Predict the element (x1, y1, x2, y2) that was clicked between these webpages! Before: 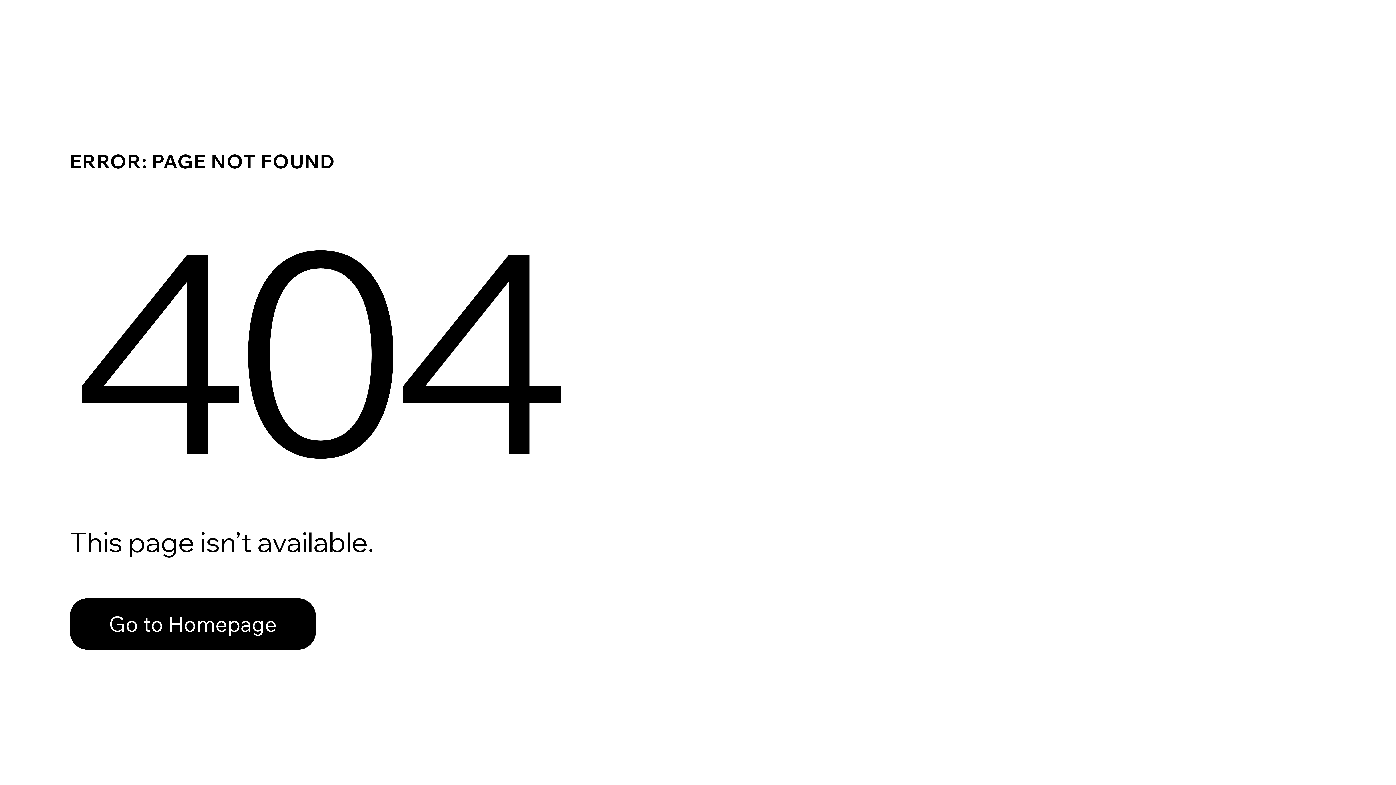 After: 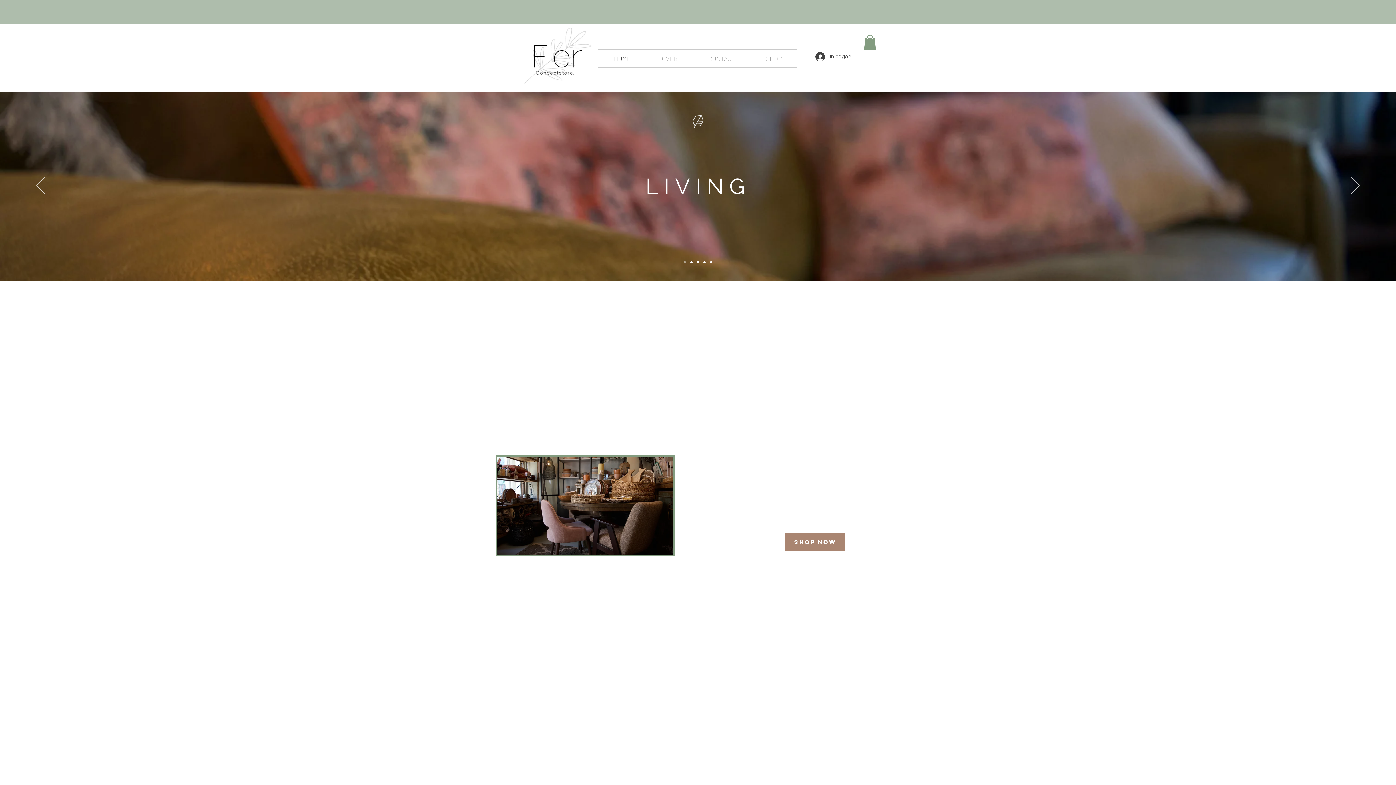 Action: label: Go to Homepage bbox: (69, 582, 768, 659)